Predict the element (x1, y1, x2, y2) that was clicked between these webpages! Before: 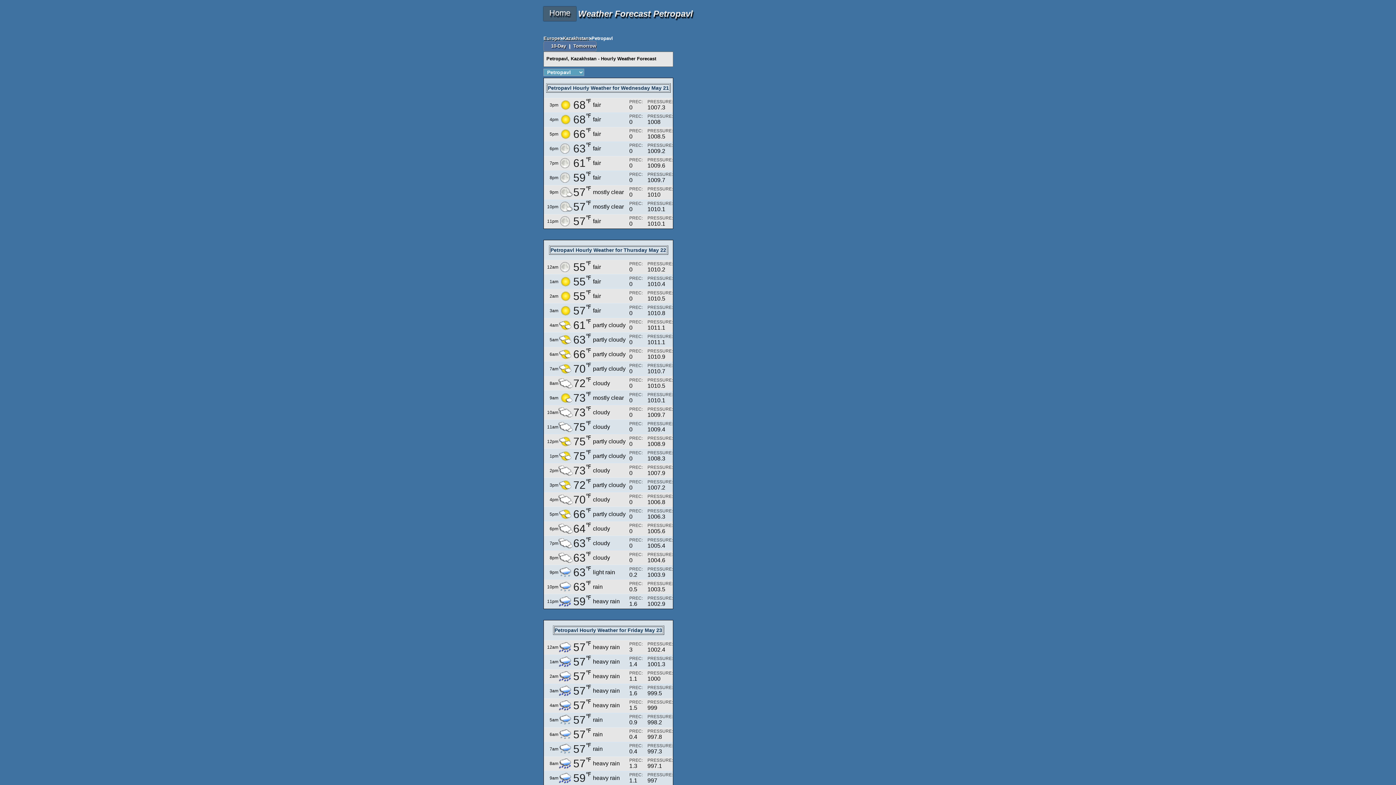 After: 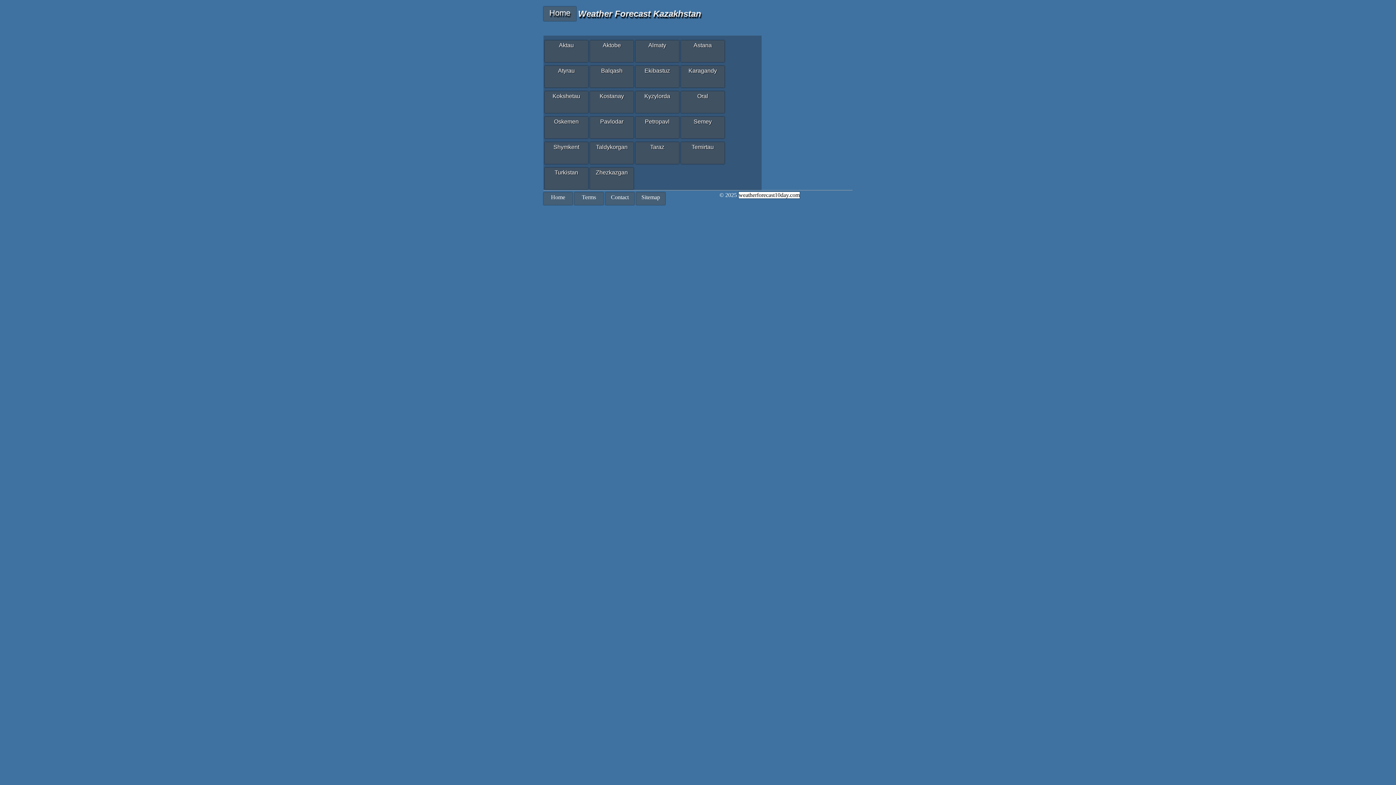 Action: bbox: (562, 35, 588, 41) label: Kazakhstan